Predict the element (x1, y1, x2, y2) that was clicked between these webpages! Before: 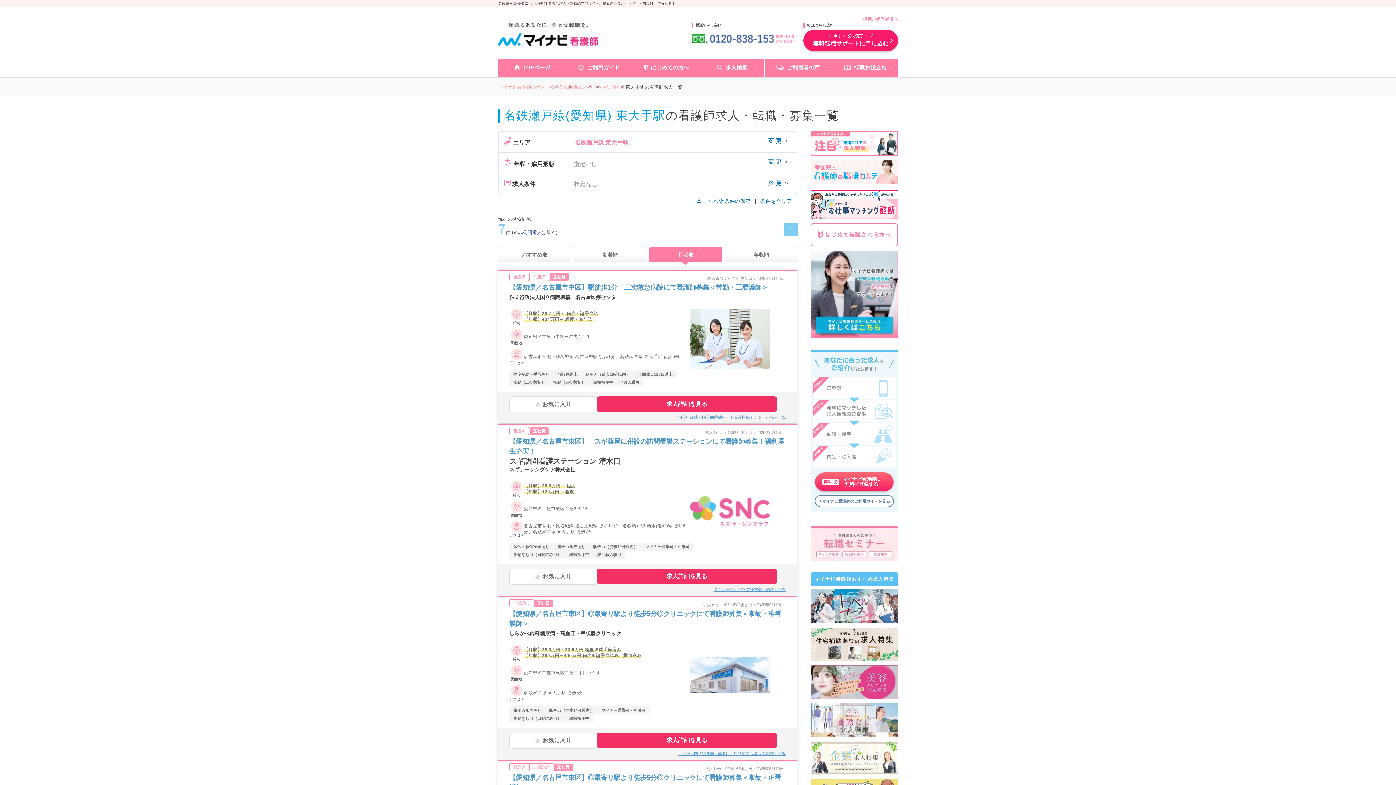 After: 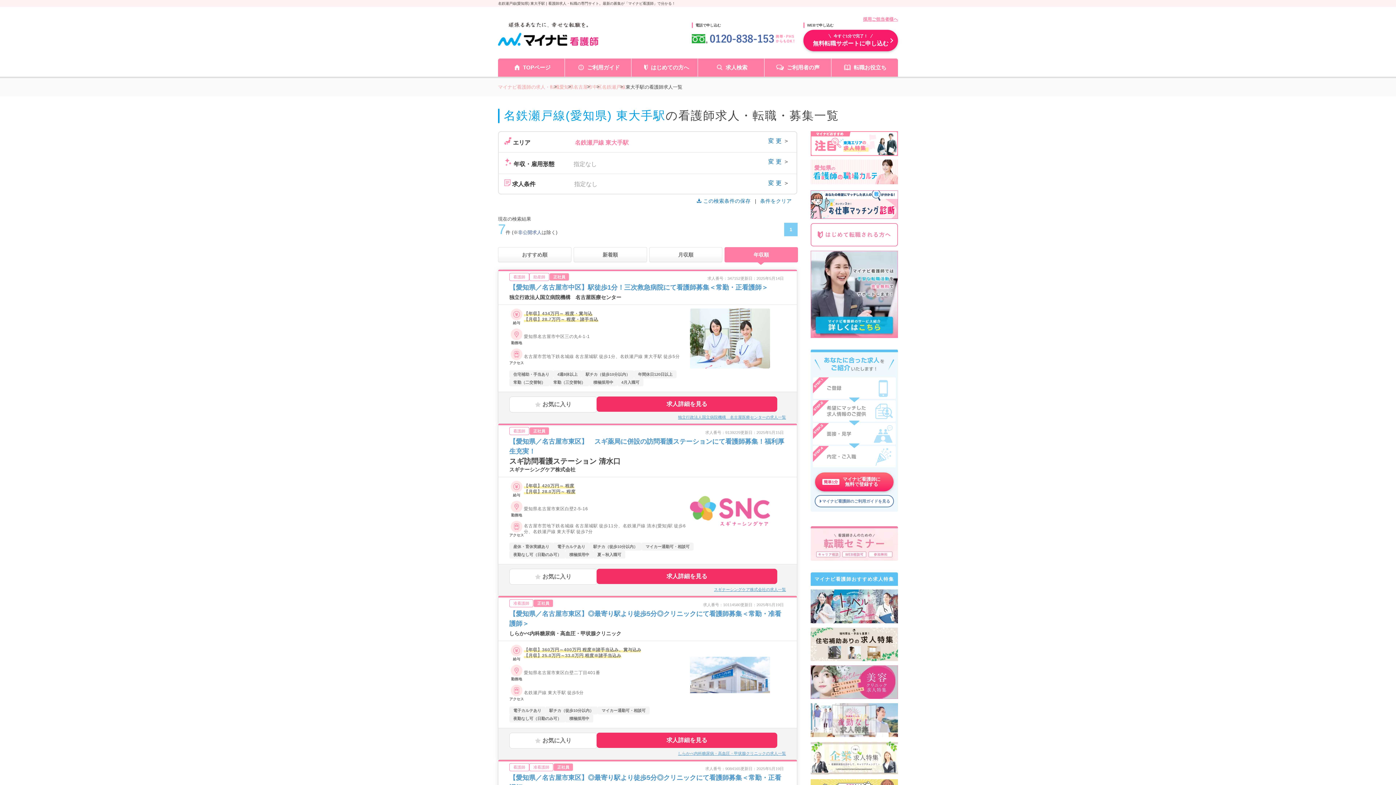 Action: label: 年収順 bbox: (724, 247, 798, 262)